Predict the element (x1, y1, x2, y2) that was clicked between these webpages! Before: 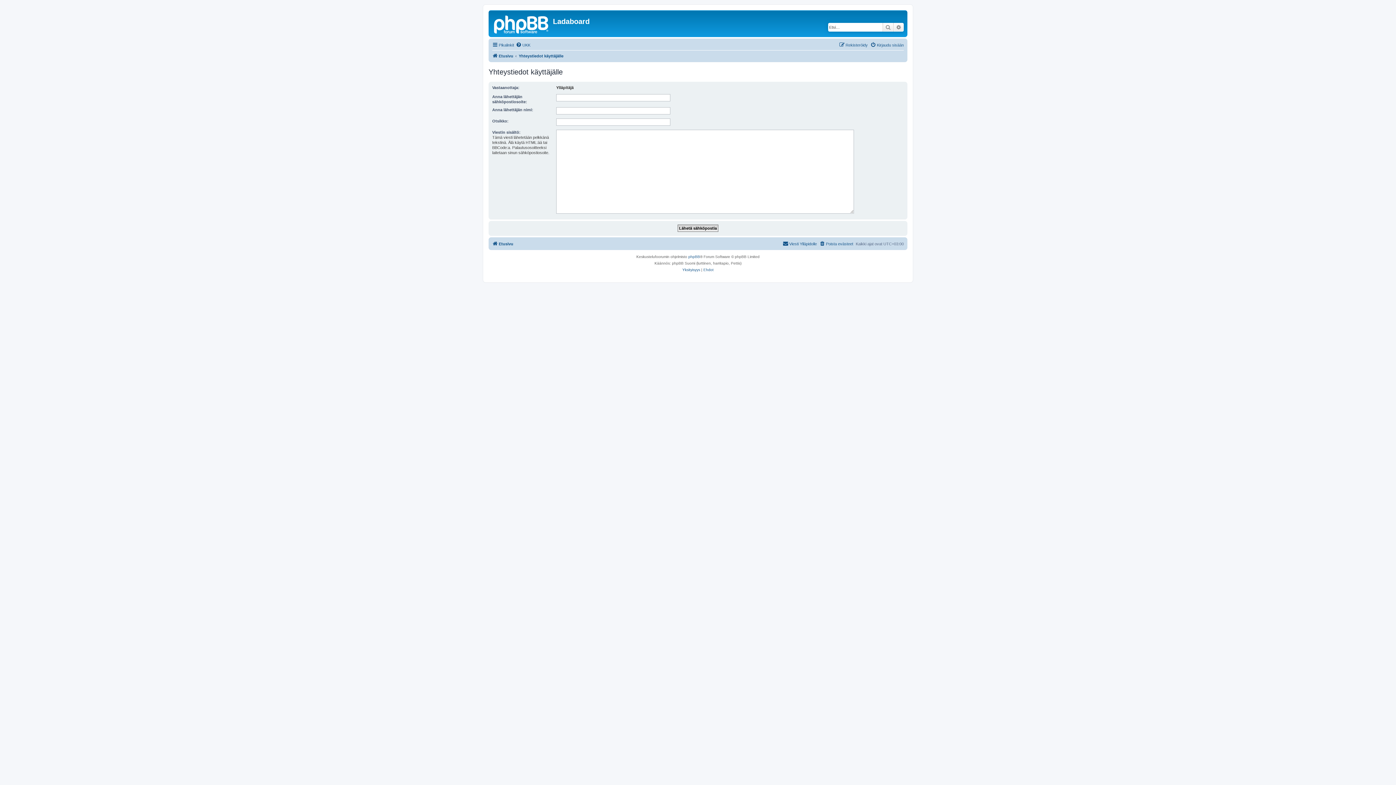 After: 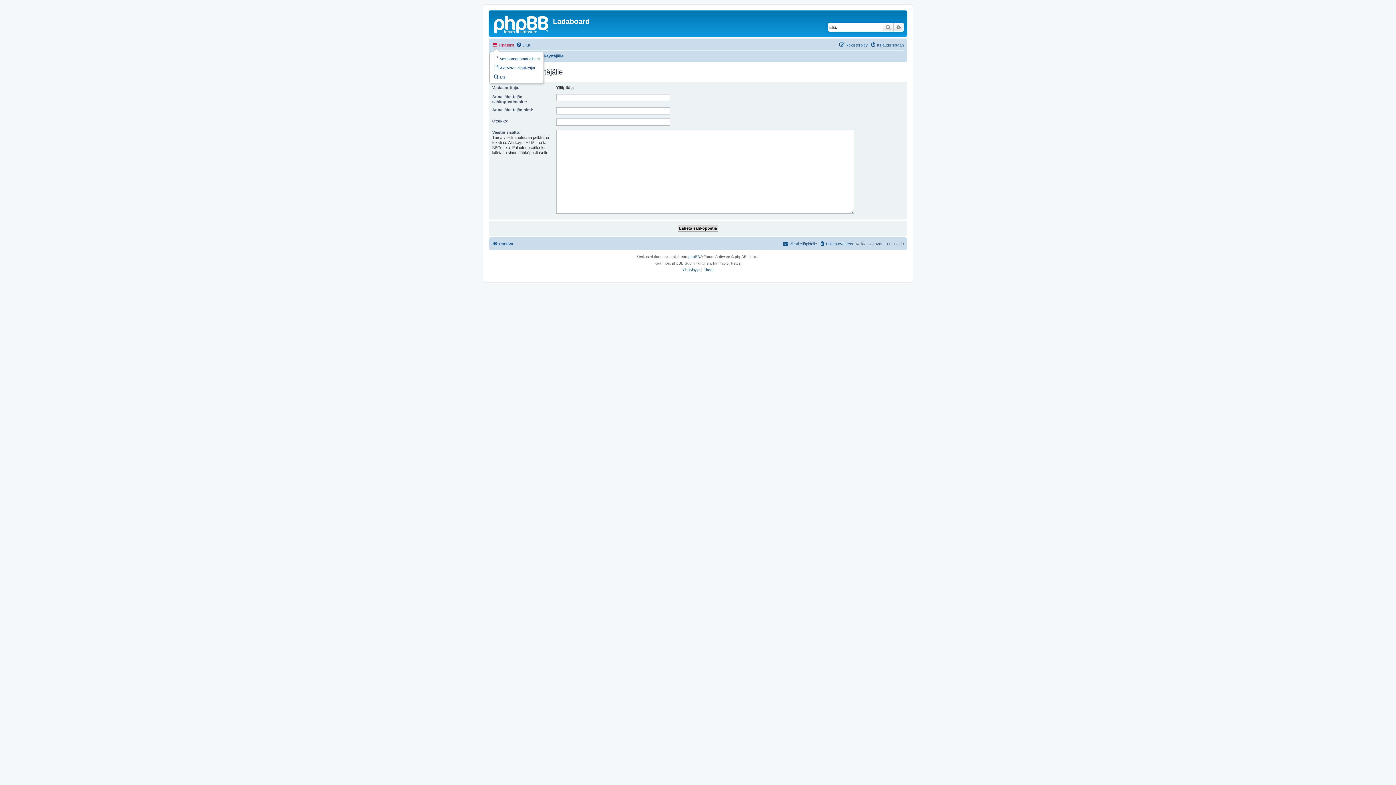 Action: label: Pikalinkit bbox: (492, 40, 514, 49)